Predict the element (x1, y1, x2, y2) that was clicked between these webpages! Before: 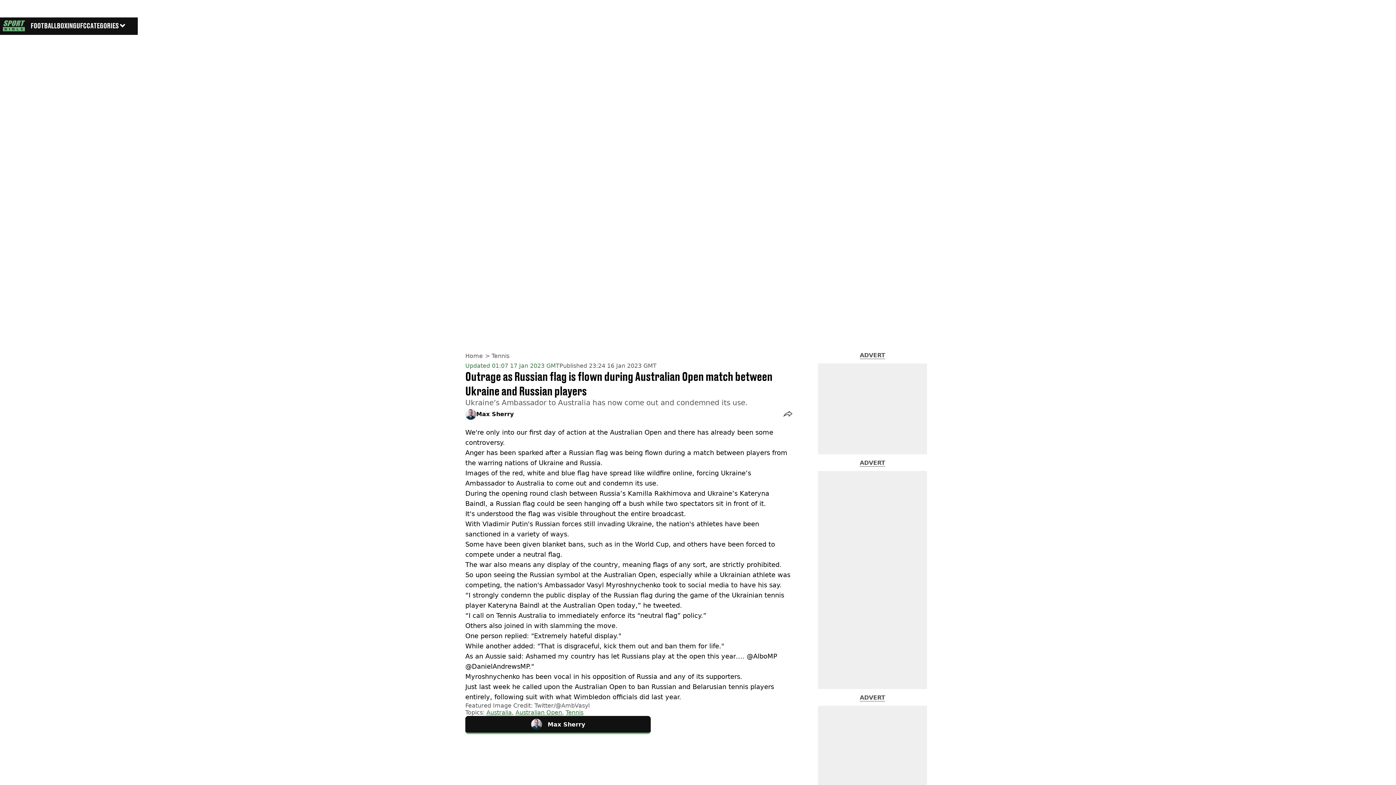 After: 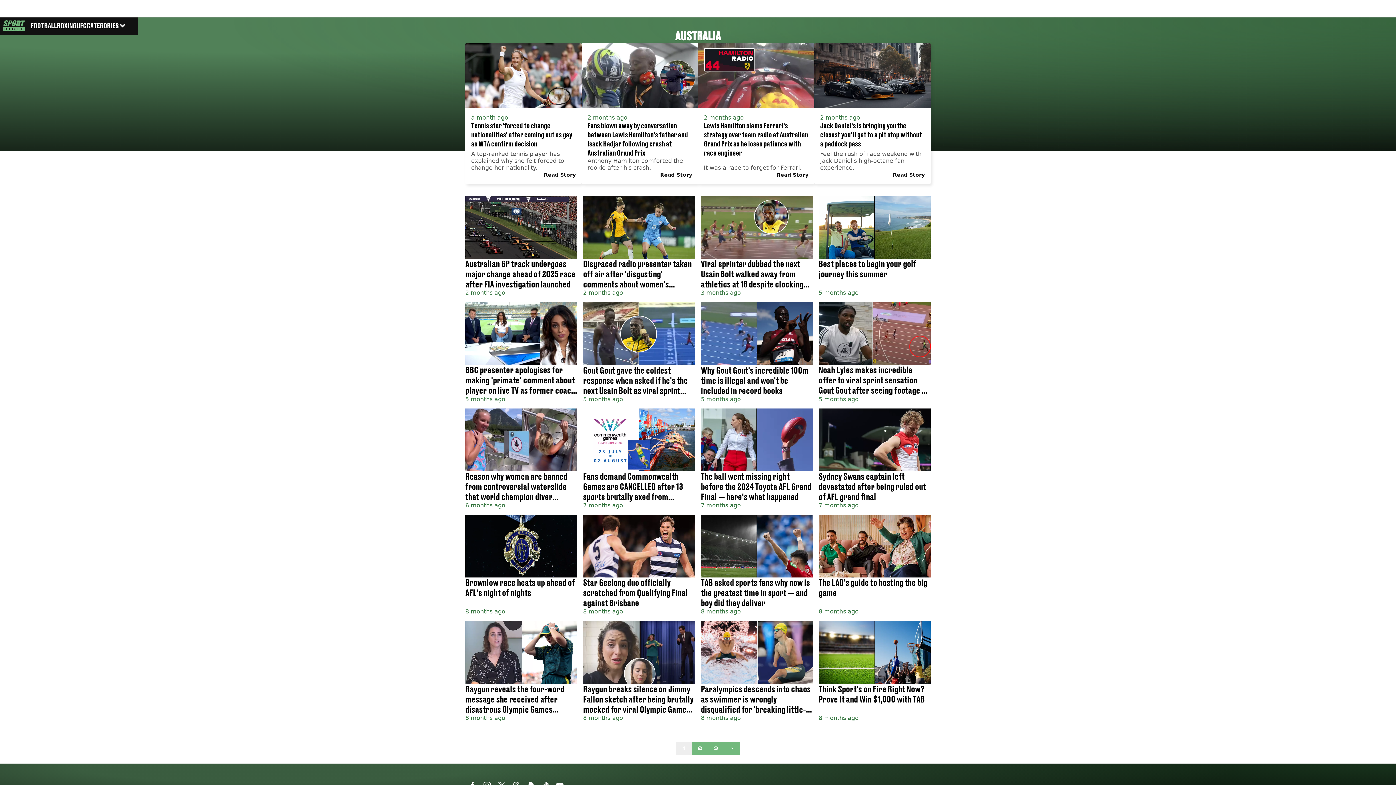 Action: bbox: (486, 709, 512, 716) label: Australia